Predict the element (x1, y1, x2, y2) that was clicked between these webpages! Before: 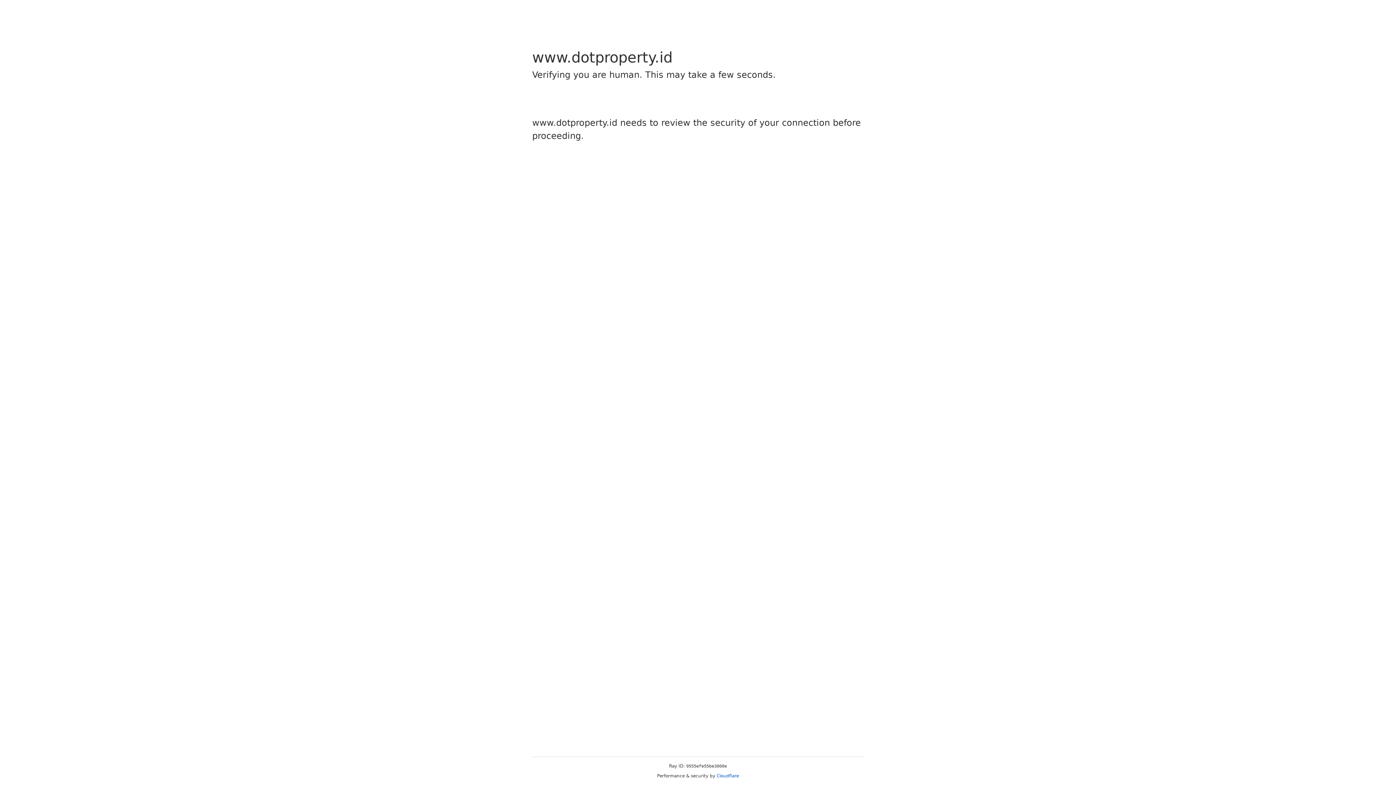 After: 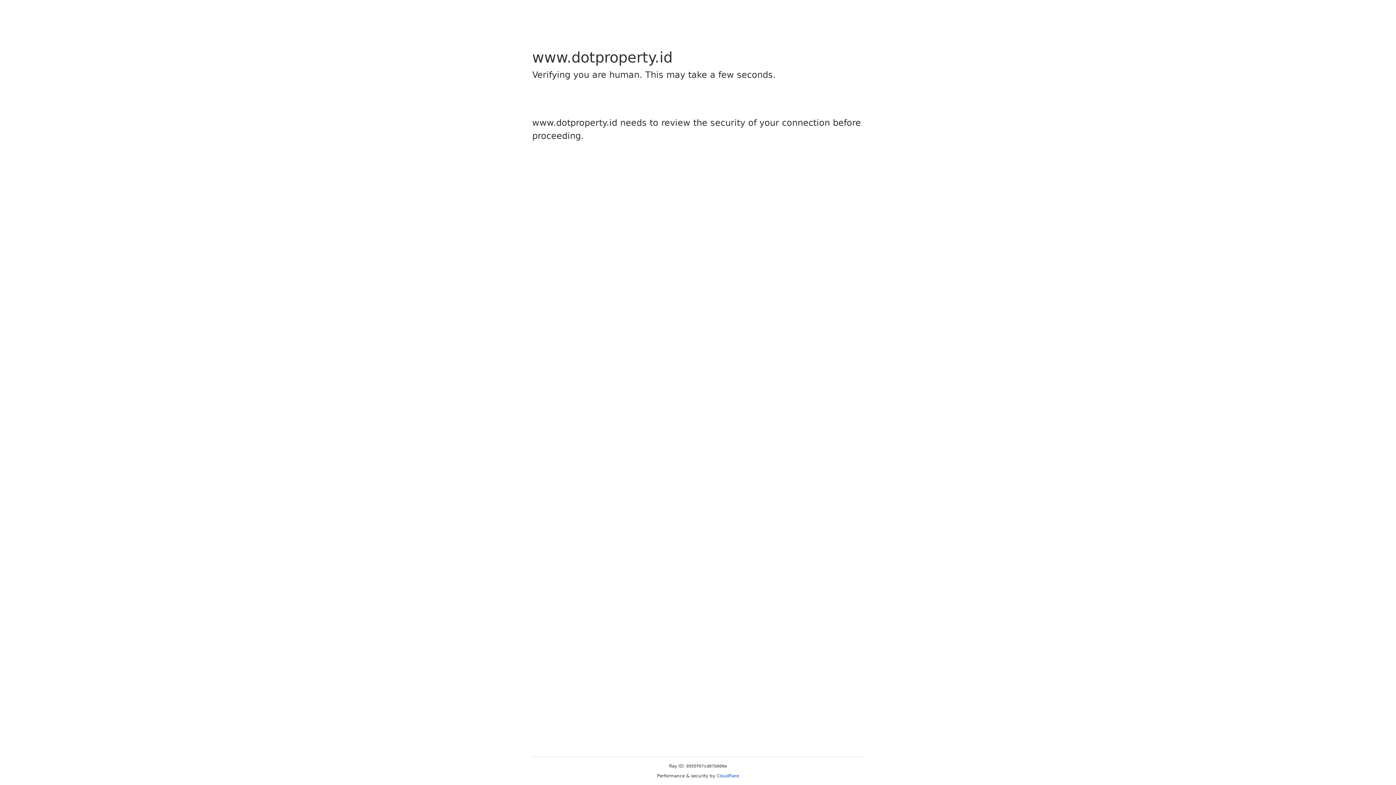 Action: bbox: (716, 773, 739, 778) label: Cloudflare